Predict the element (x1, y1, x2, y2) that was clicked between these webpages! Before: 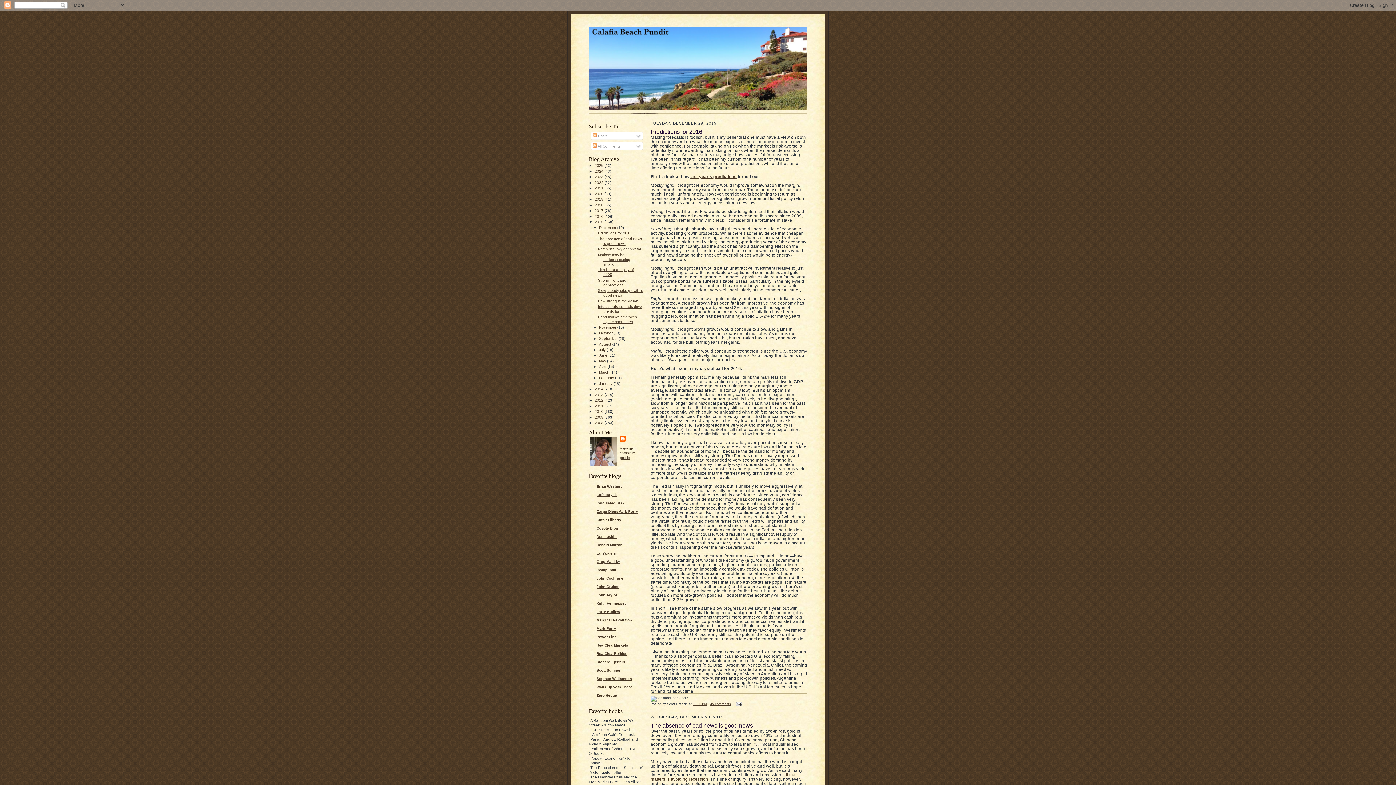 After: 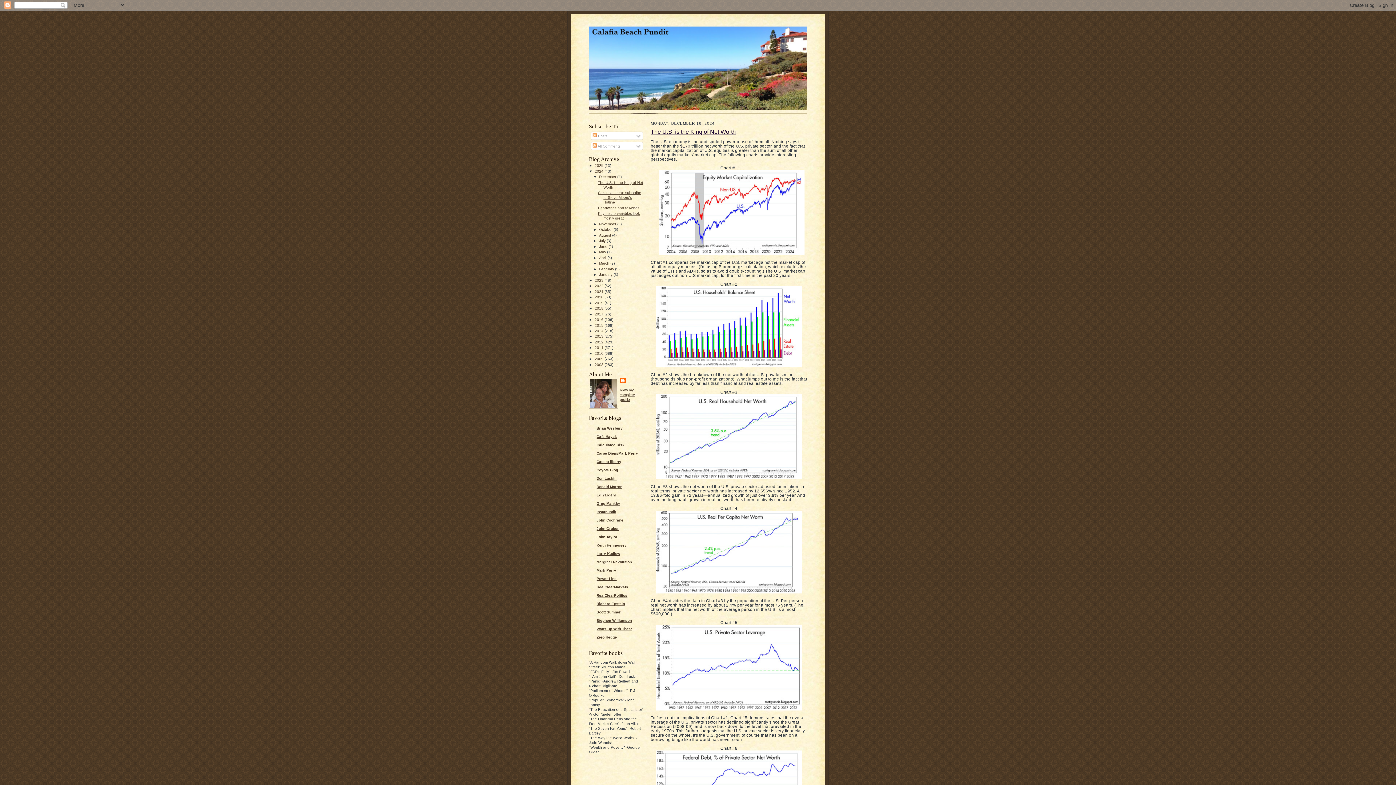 Action: label: 2024  bbox: (594, 169, 604, 173)